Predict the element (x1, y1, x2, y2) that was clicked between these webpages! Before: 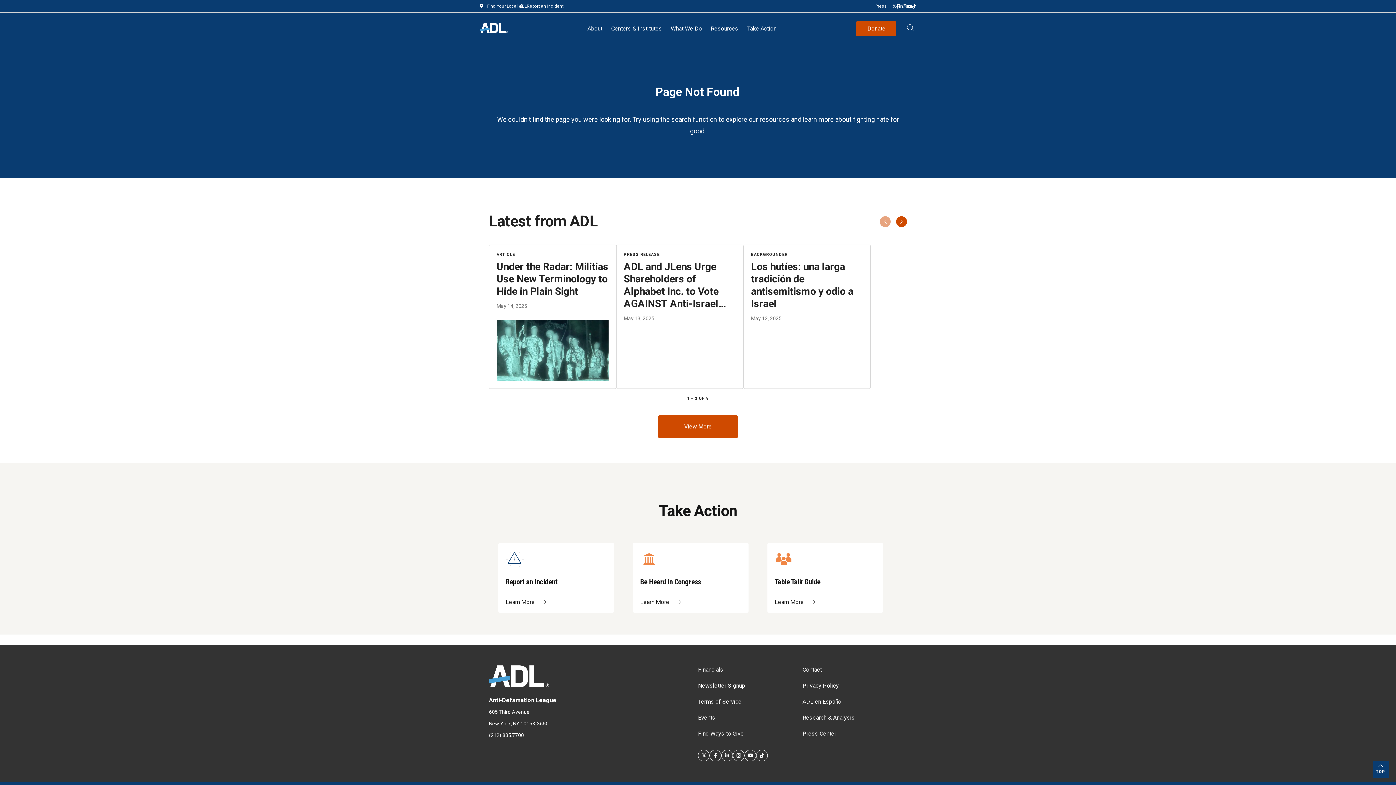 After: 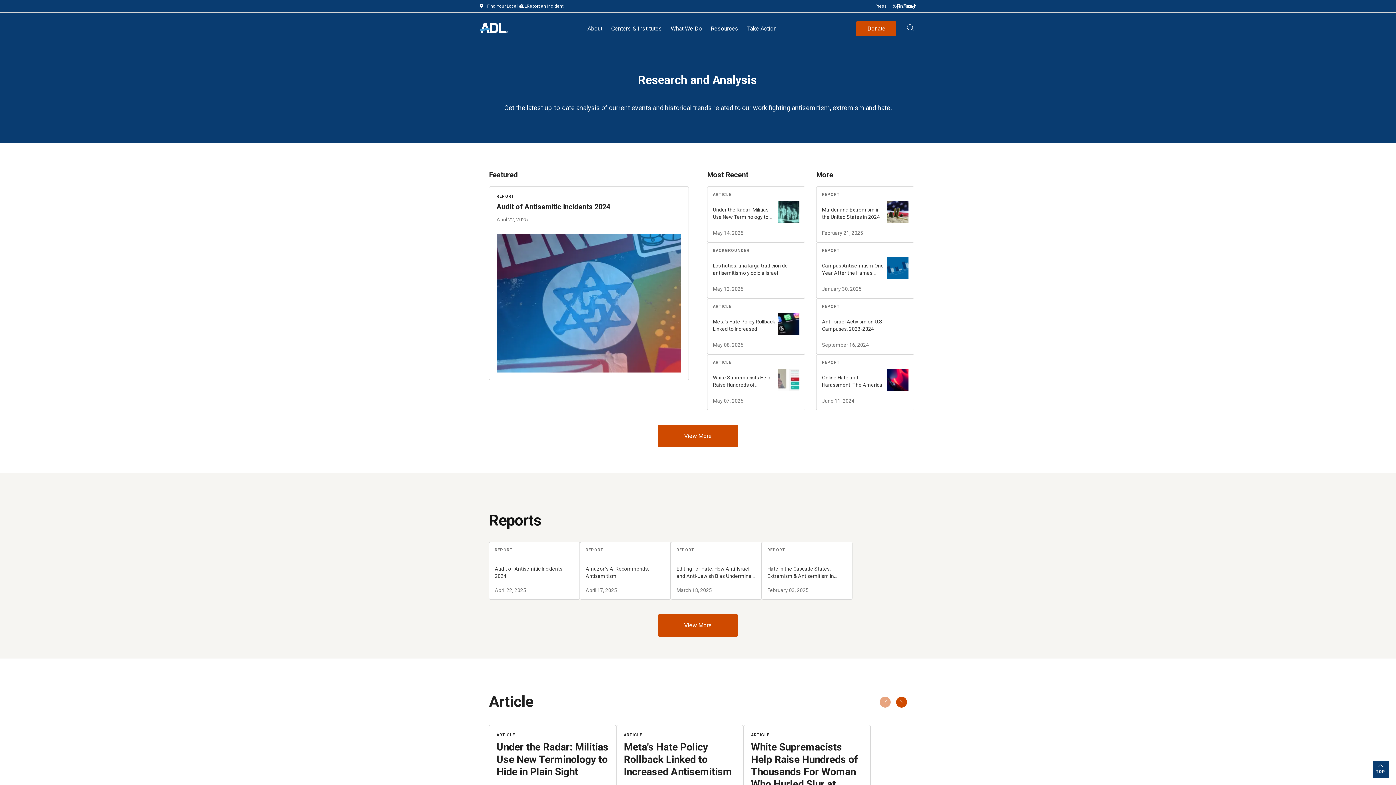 Action: bbox: (802, 714, 855, 721) label: Research & Analysis